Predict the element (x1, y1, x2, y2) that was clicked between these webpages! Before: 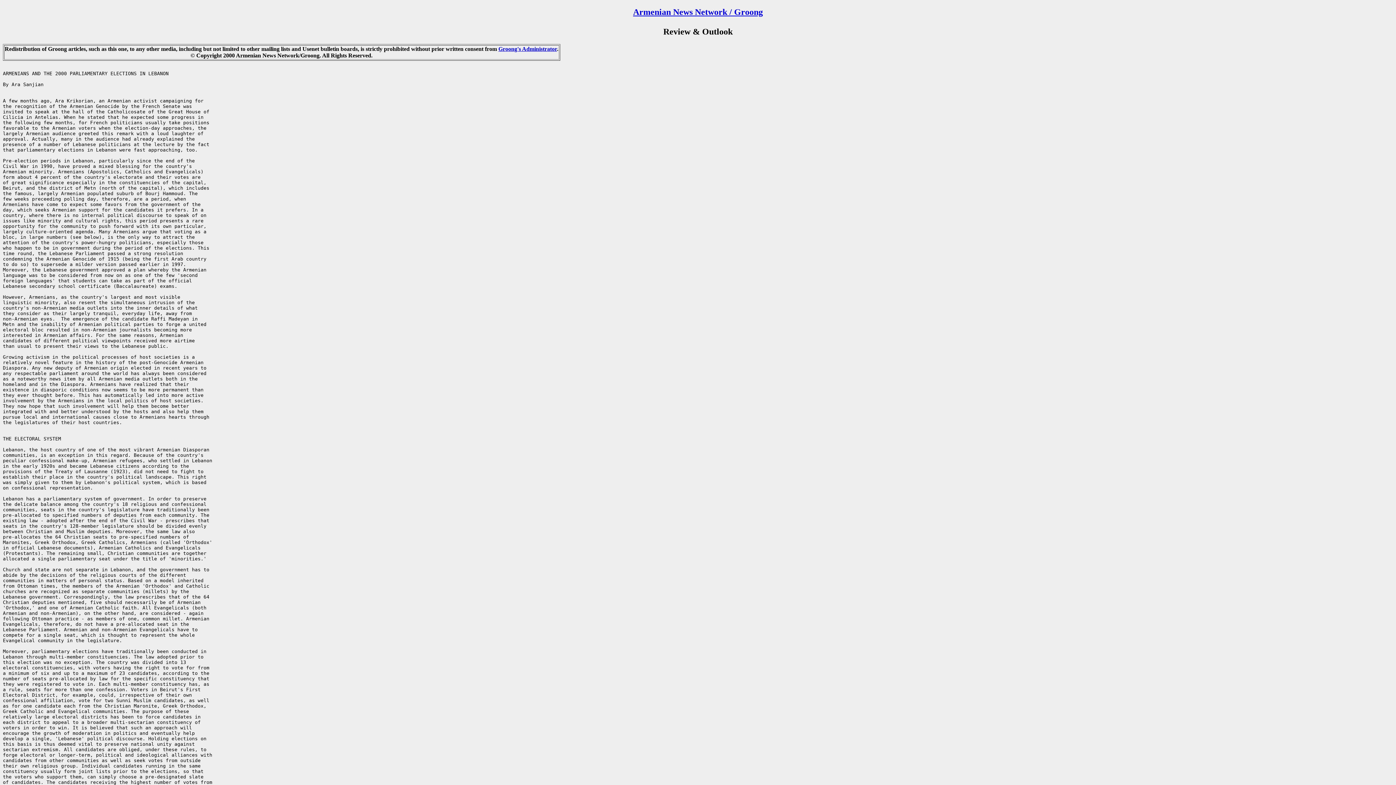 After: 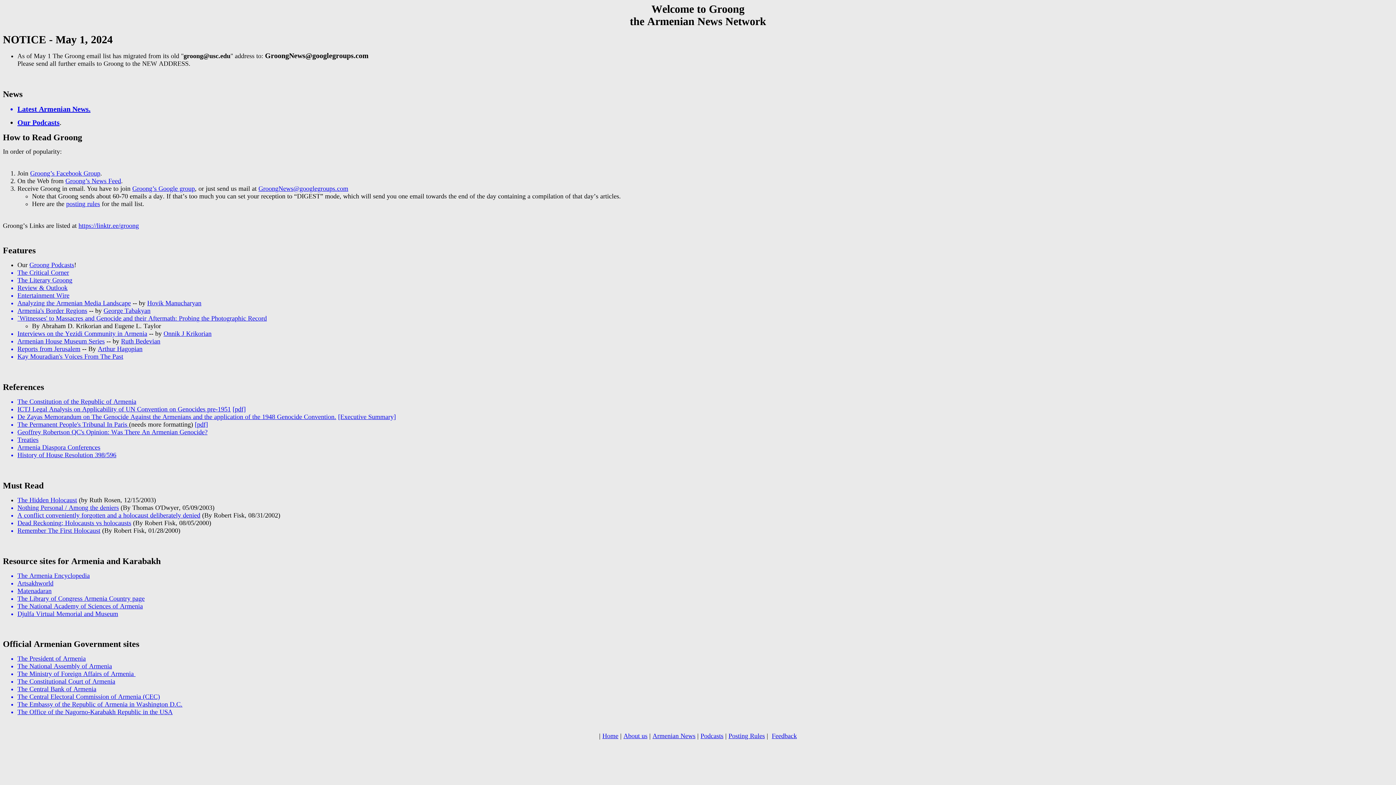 Action: bbox: (633, 7, 763, 16) label: Armenian News Network / Groong